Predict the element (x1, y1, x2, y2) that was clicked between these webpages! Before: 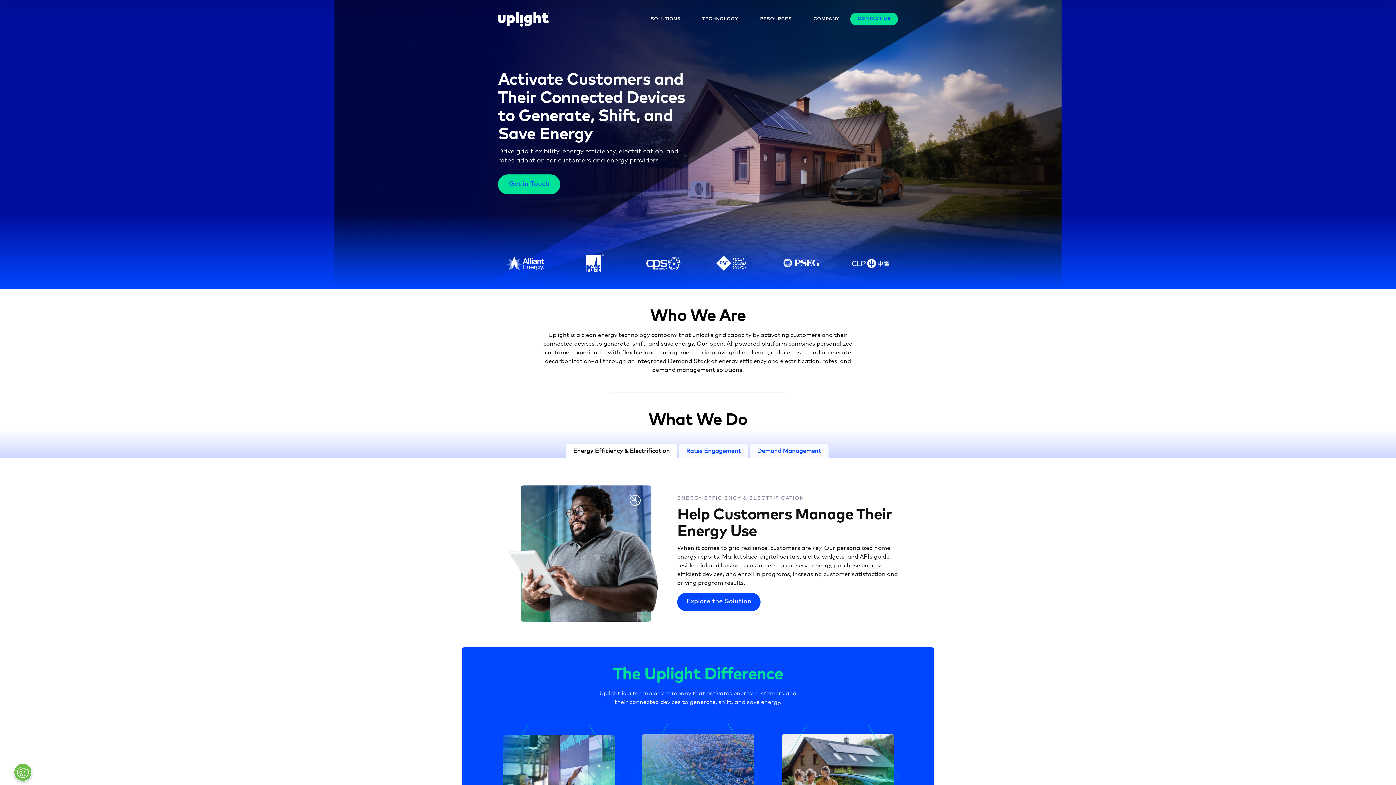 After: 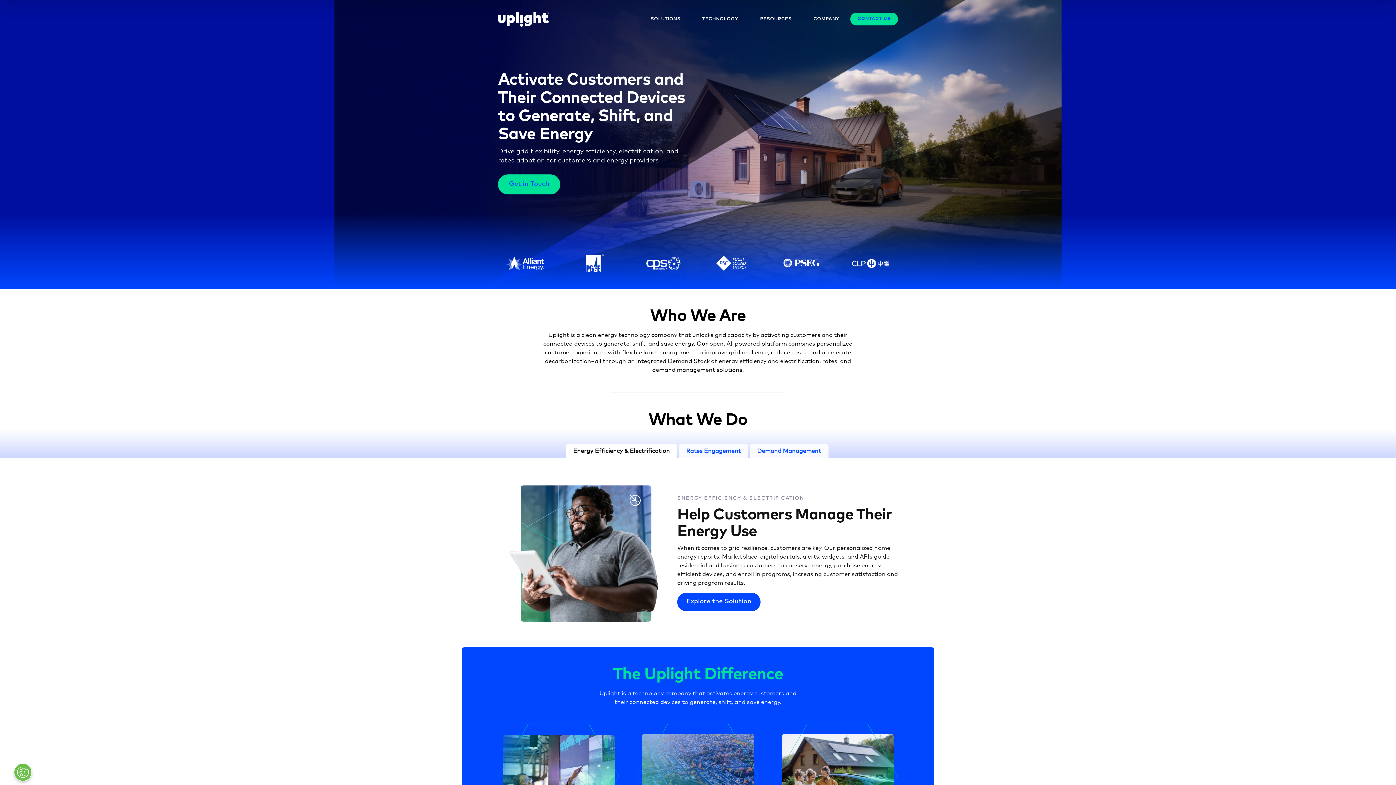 Action: bbox: (498, 7, 549, 30)